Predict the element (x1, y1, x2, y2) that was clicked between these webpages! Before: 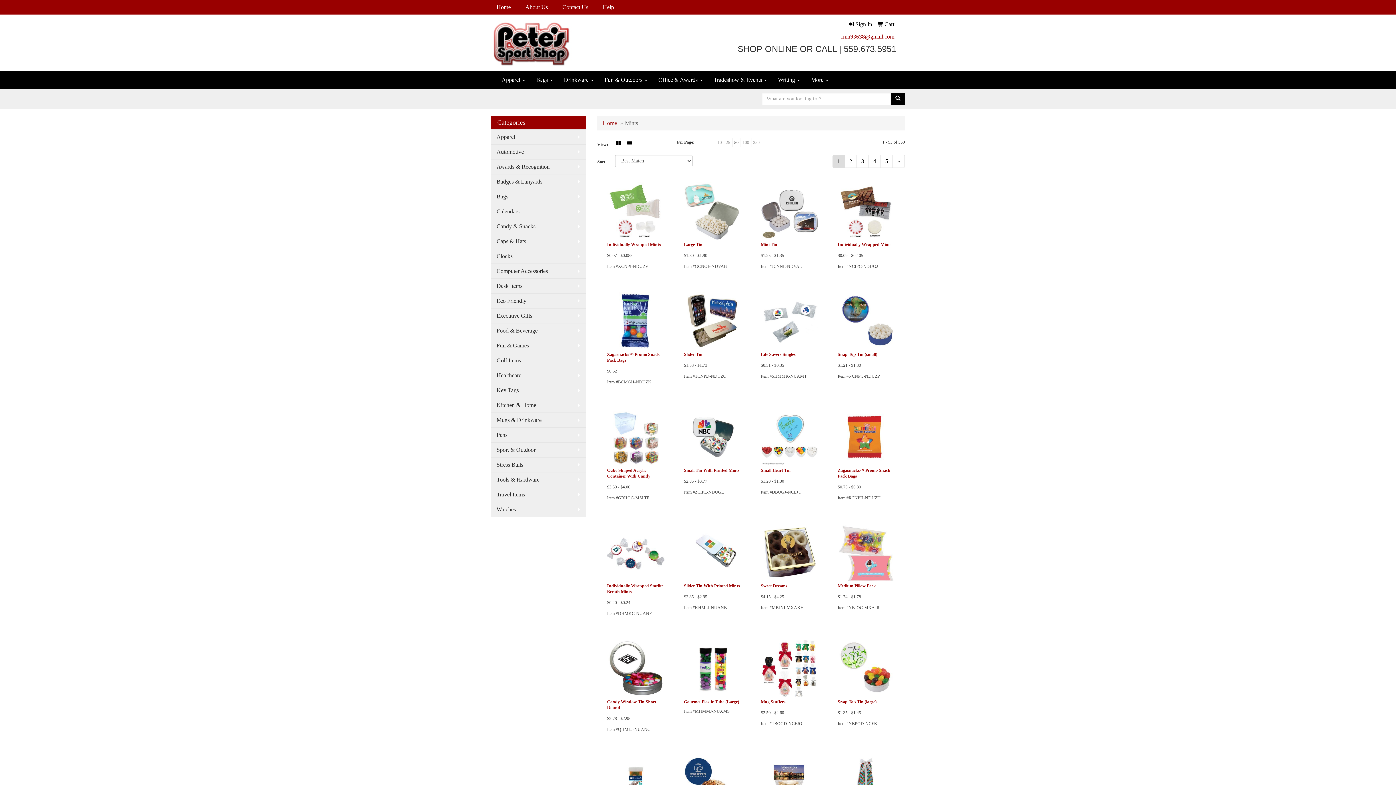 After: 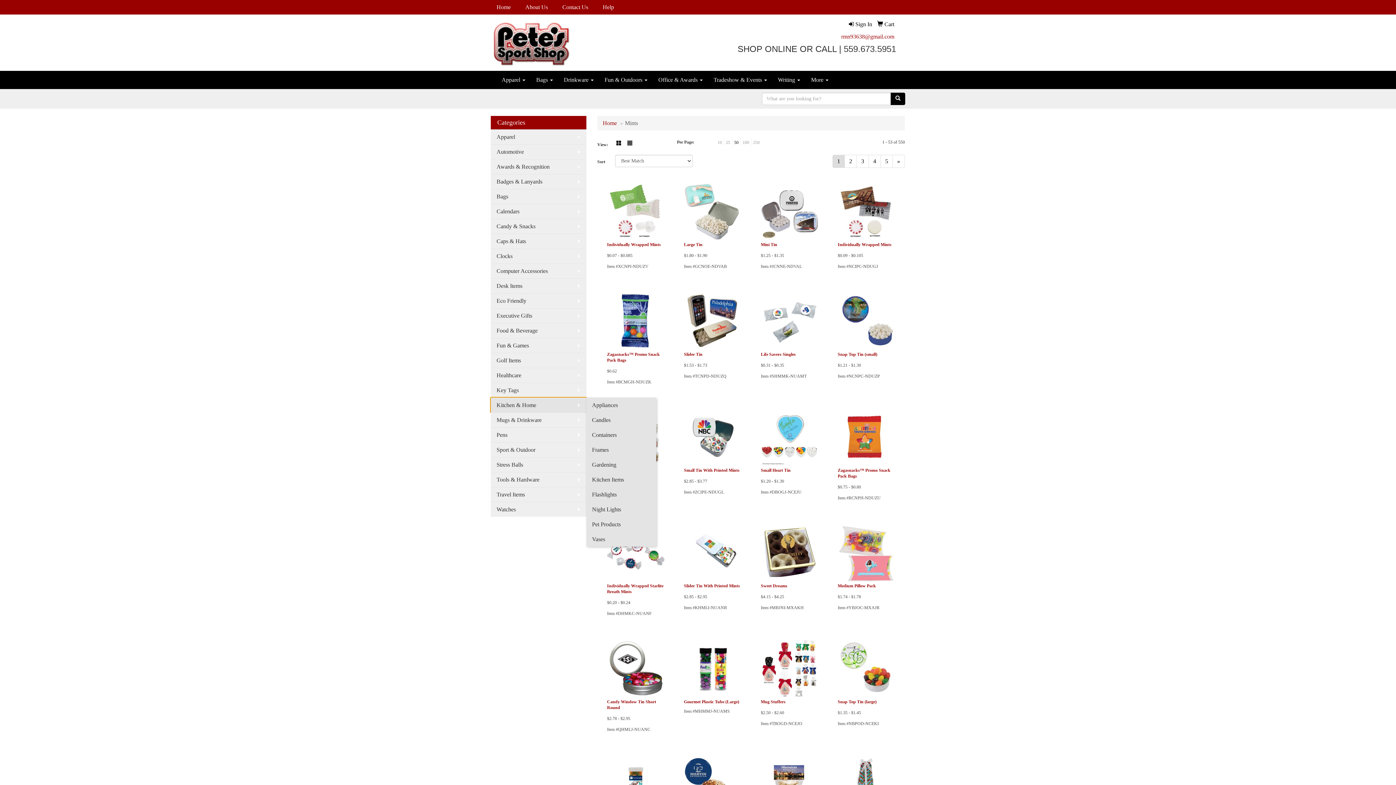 Action: label: Kitchen & Home bbox: (490, 397, 586, 412)